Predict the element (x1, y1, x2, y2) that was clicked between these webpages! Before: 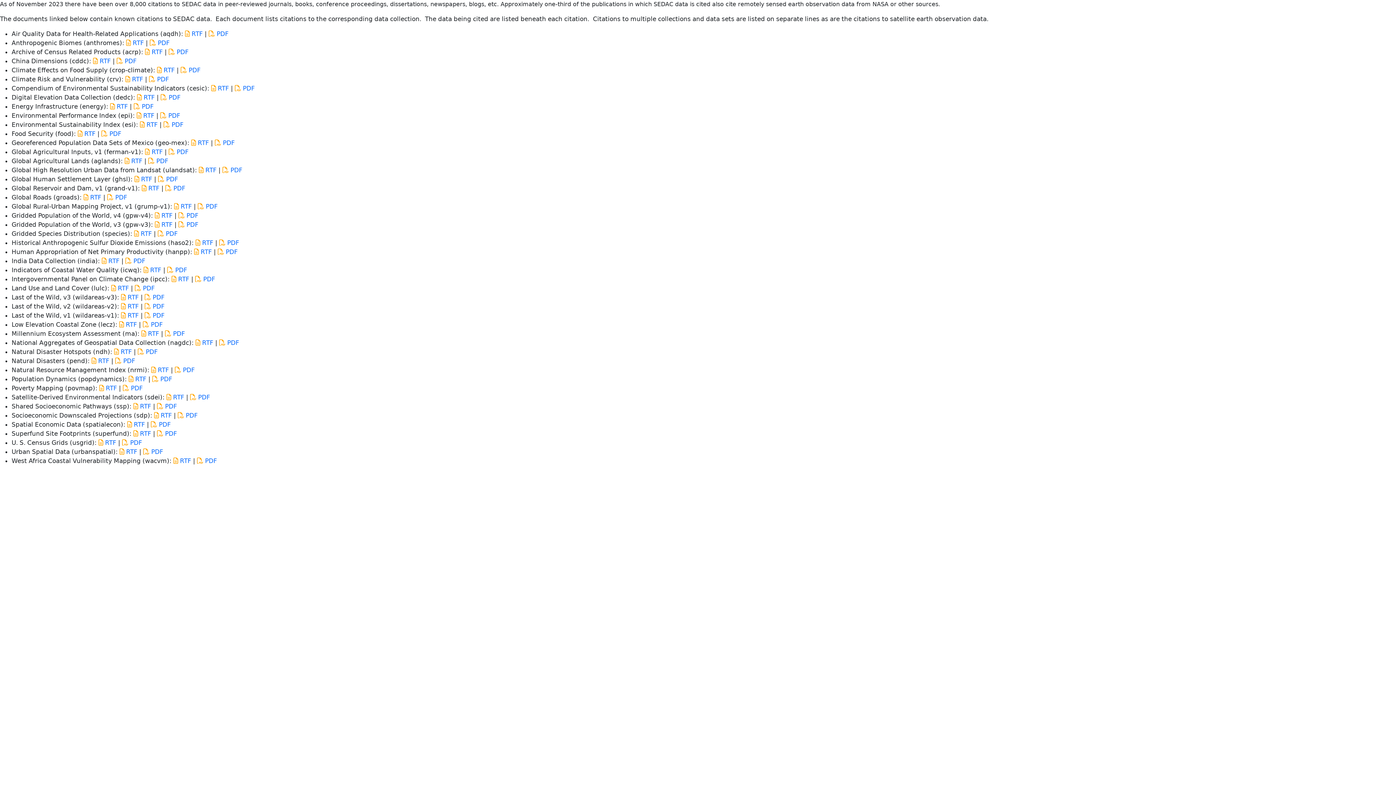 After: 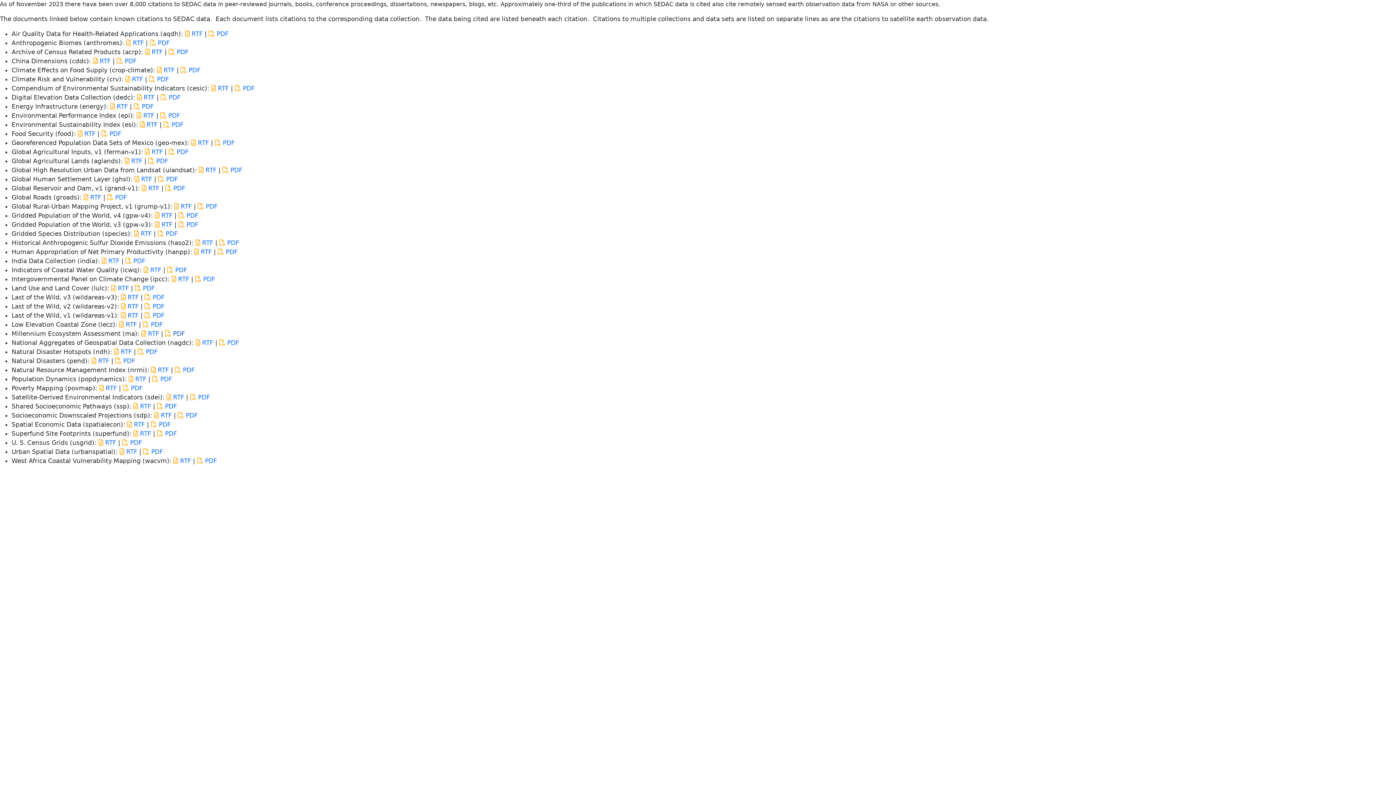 Action: label:  PDF bbox: (165, 330, 185, 337)